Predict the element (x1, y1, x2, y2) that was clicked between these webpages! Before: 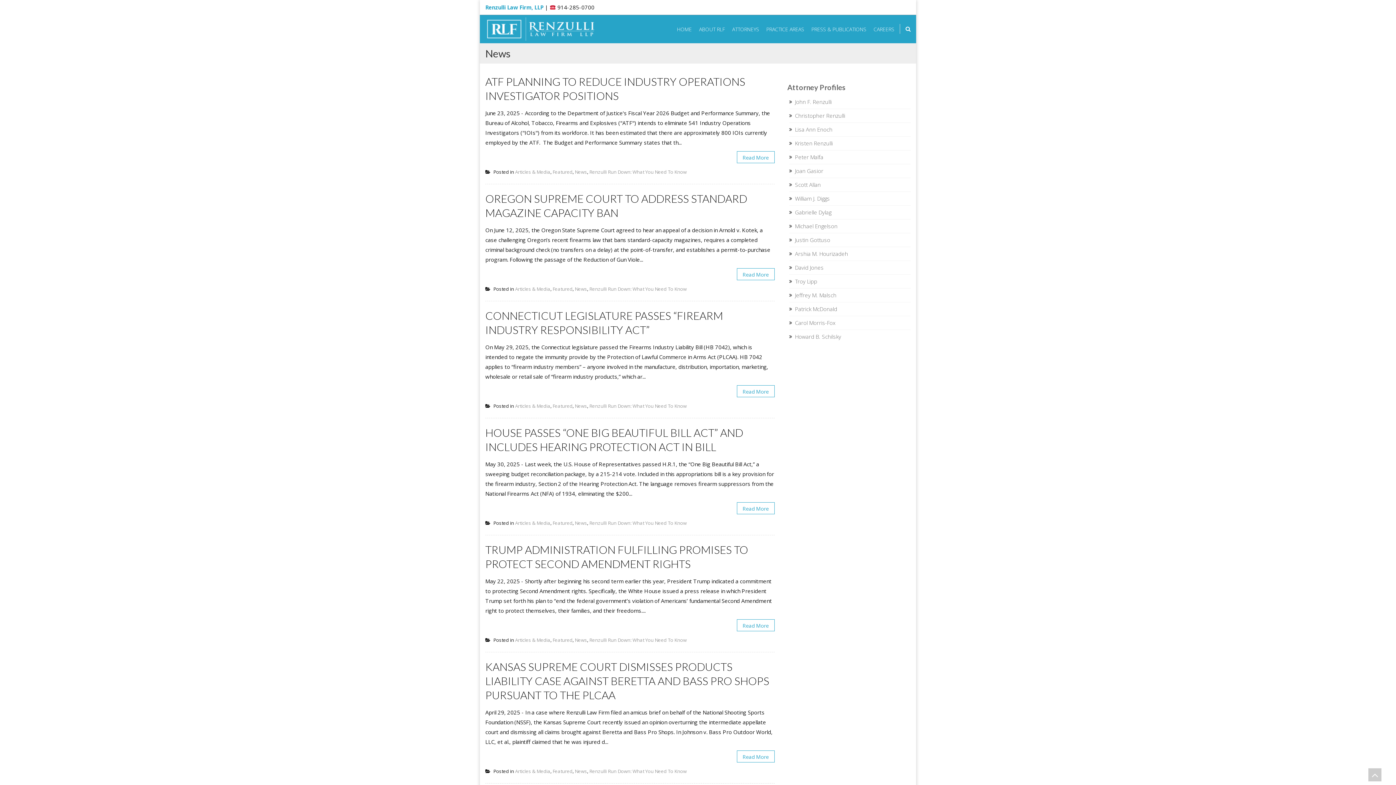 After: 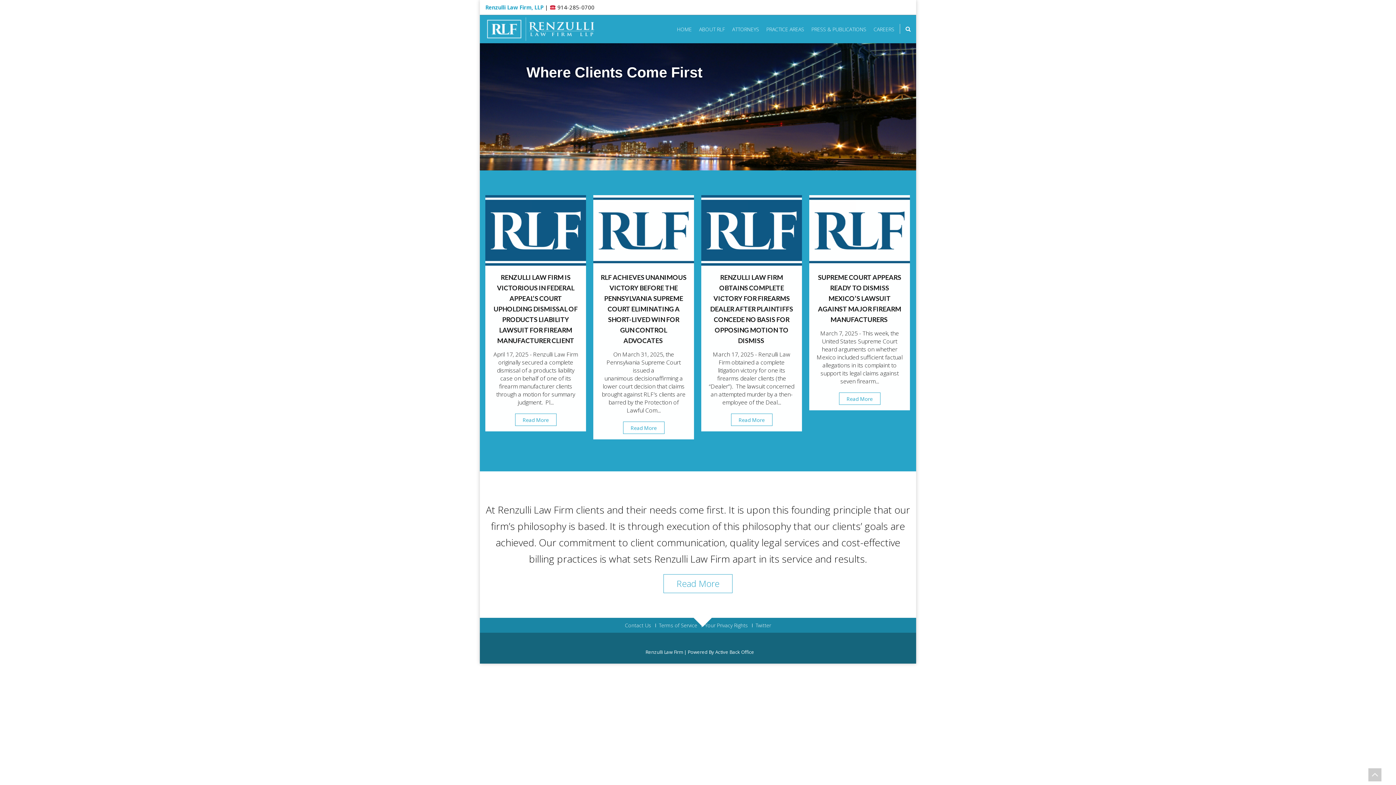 Action: bbox: (673, 15, 695, 43) label: HOME